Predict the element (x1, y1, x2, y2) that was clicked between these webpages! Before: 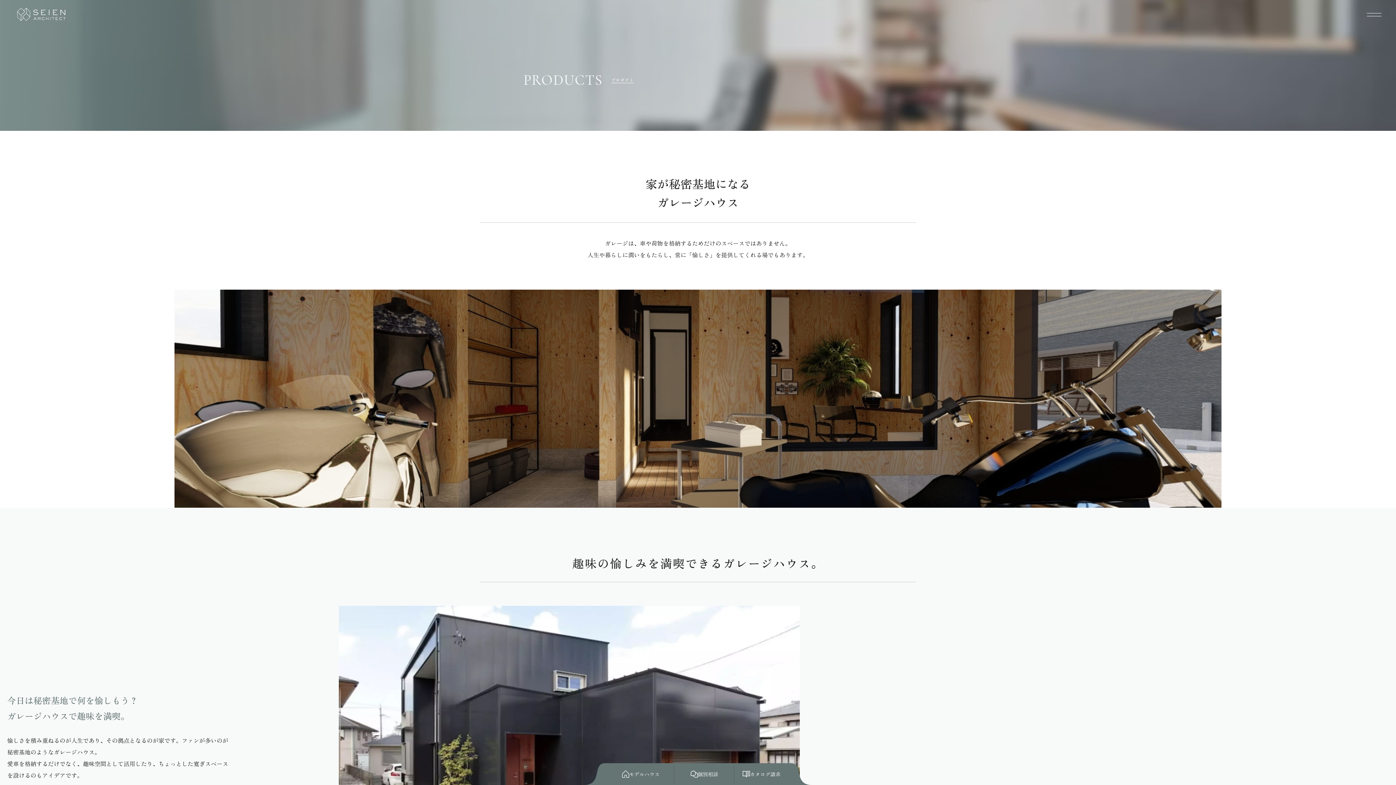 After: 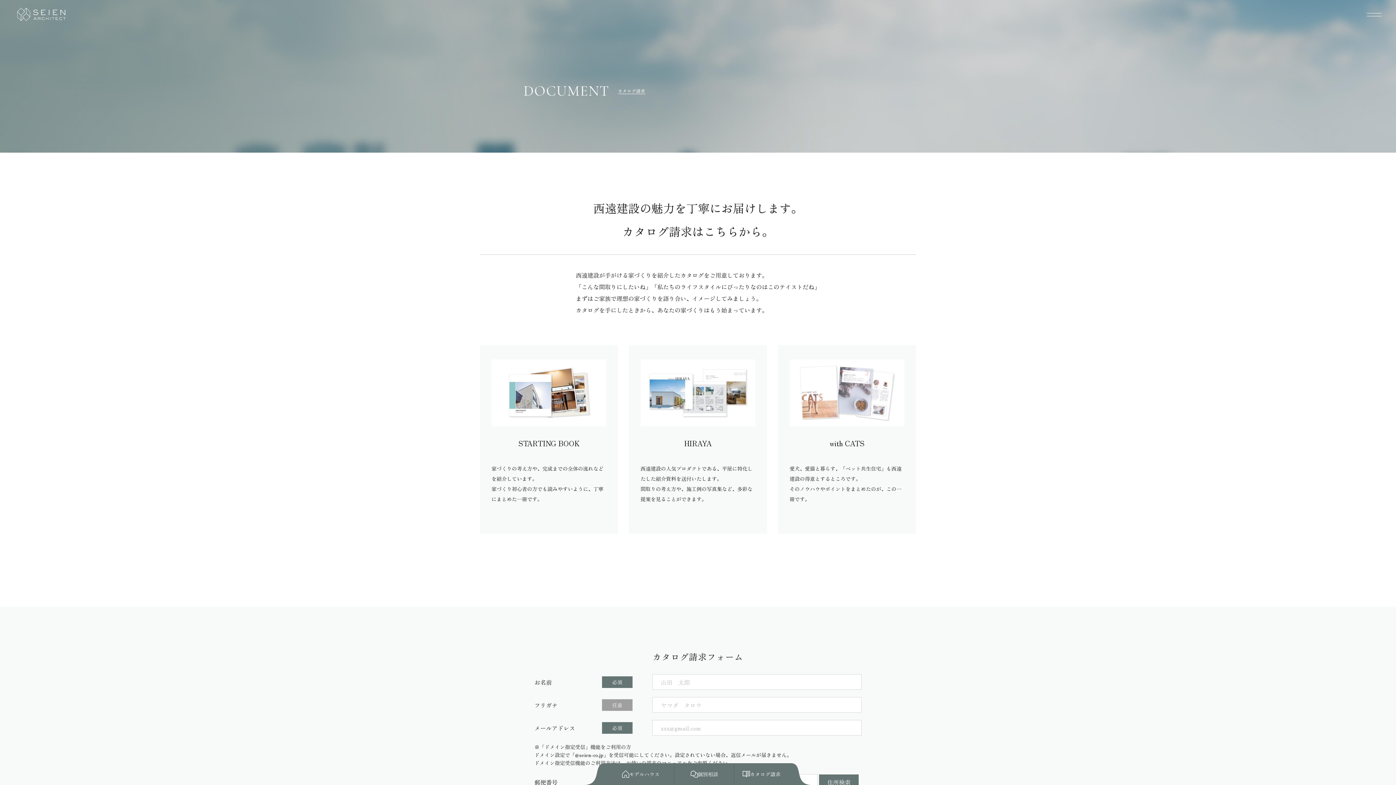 Action: label: カタログ請求 bbox: (734, 763, 812, 785)